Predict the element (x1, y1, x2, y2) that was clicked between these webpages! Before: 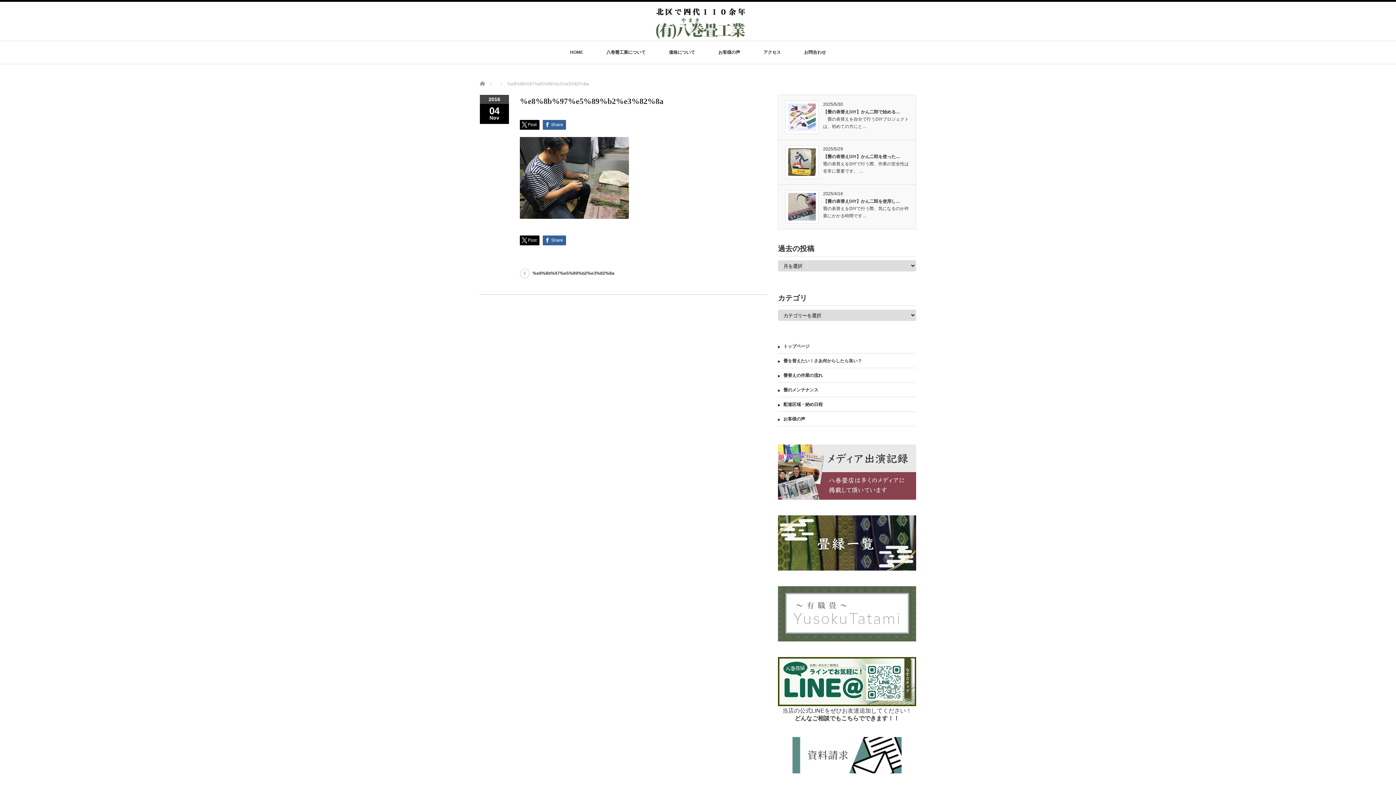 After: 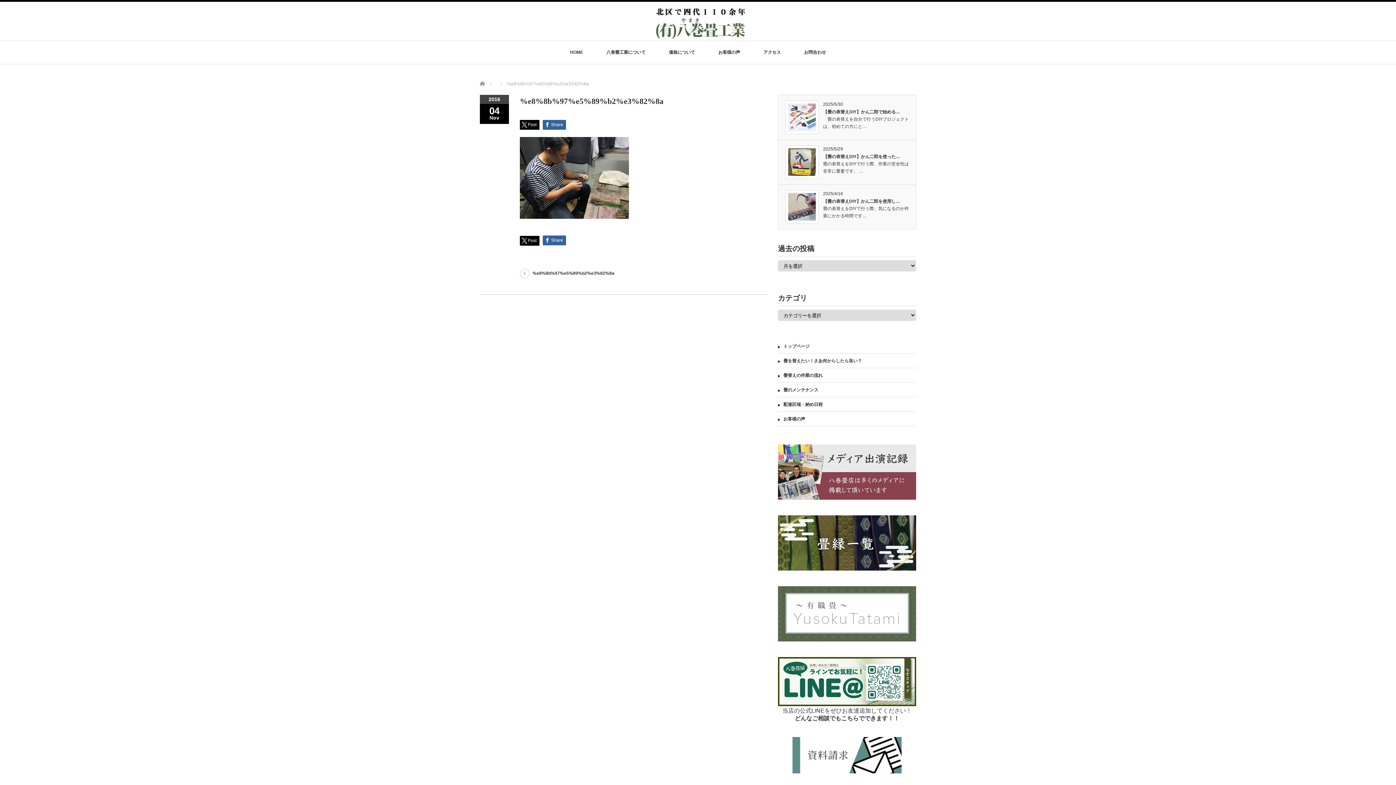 Action: bbox: (520, 235, 539, 245) label: Post